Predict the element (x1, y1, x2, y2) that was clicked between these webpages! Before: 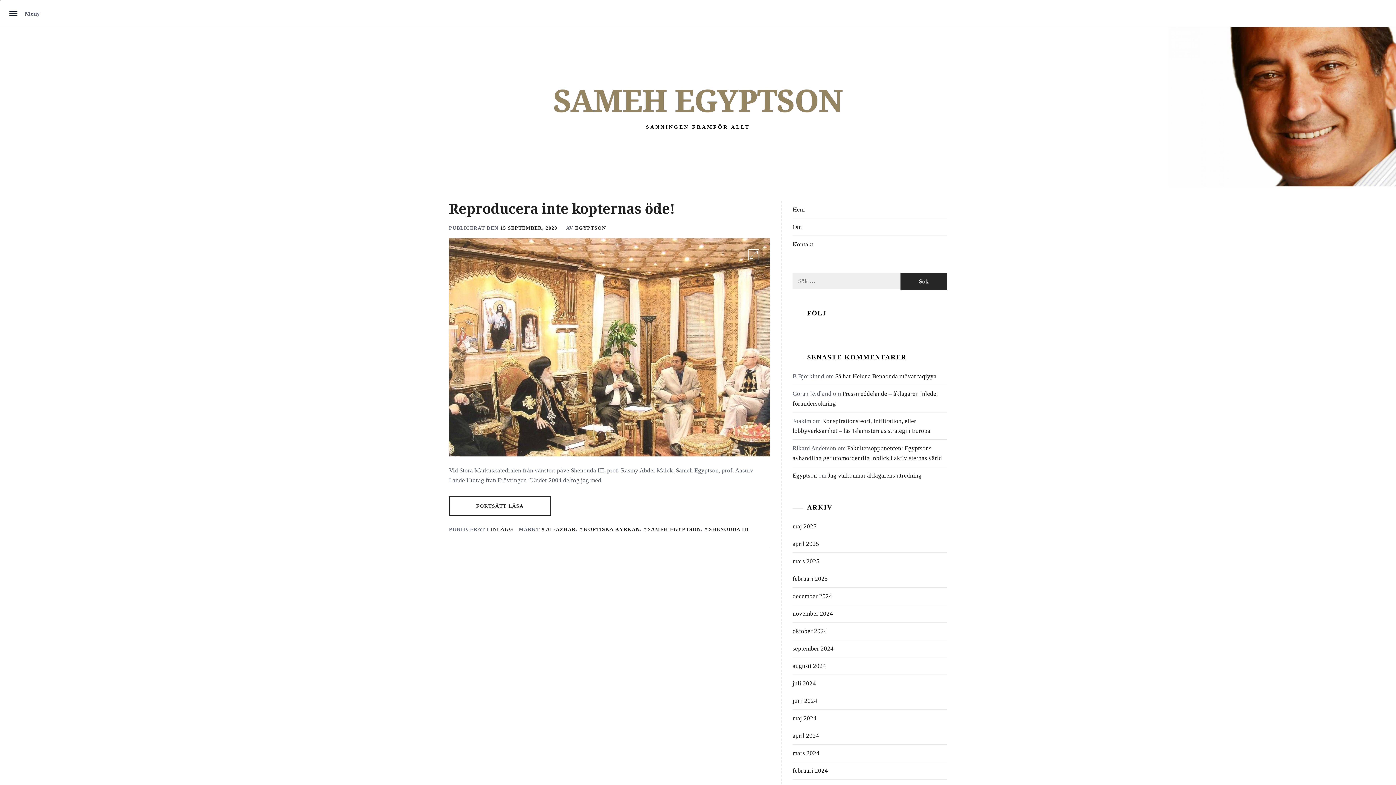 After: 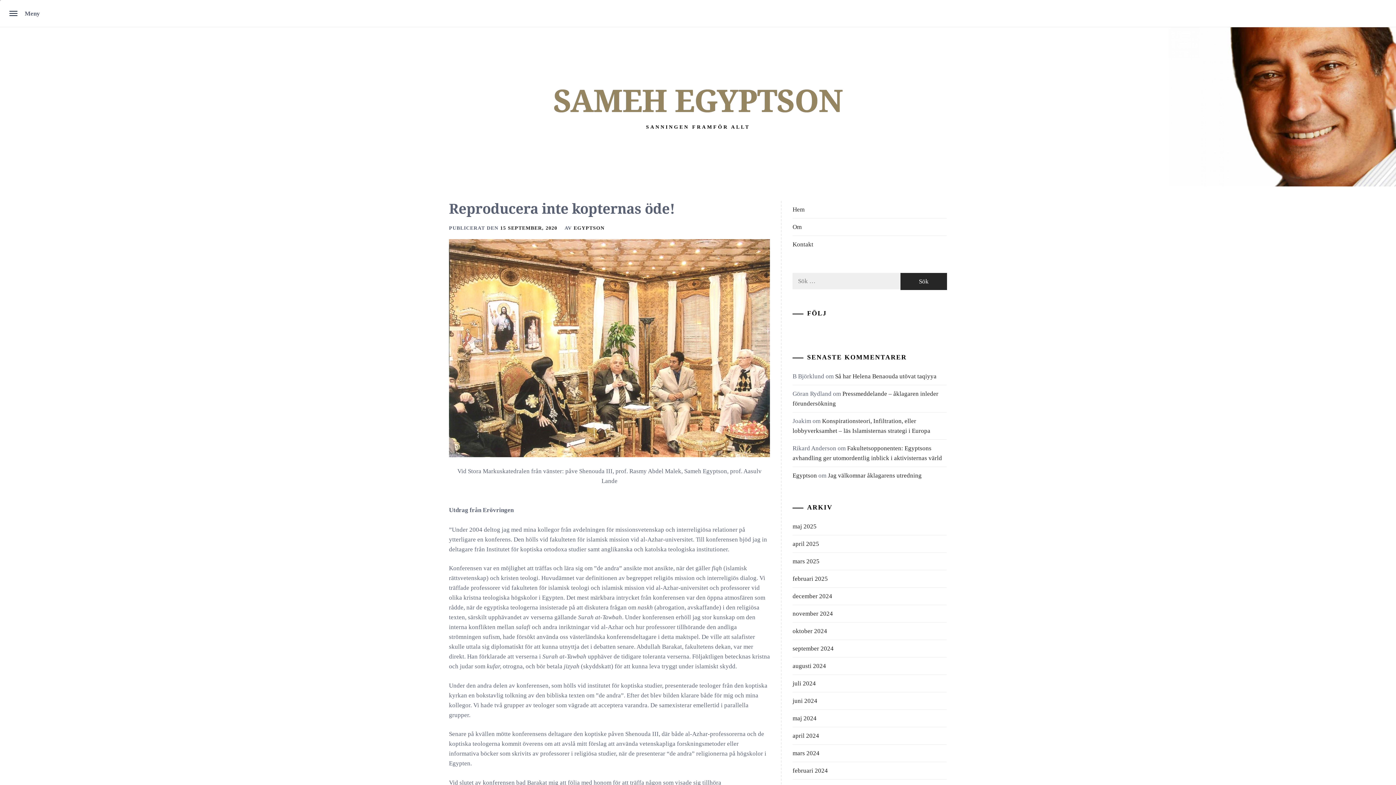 Action: bbox: (449, 451, 770, 458)